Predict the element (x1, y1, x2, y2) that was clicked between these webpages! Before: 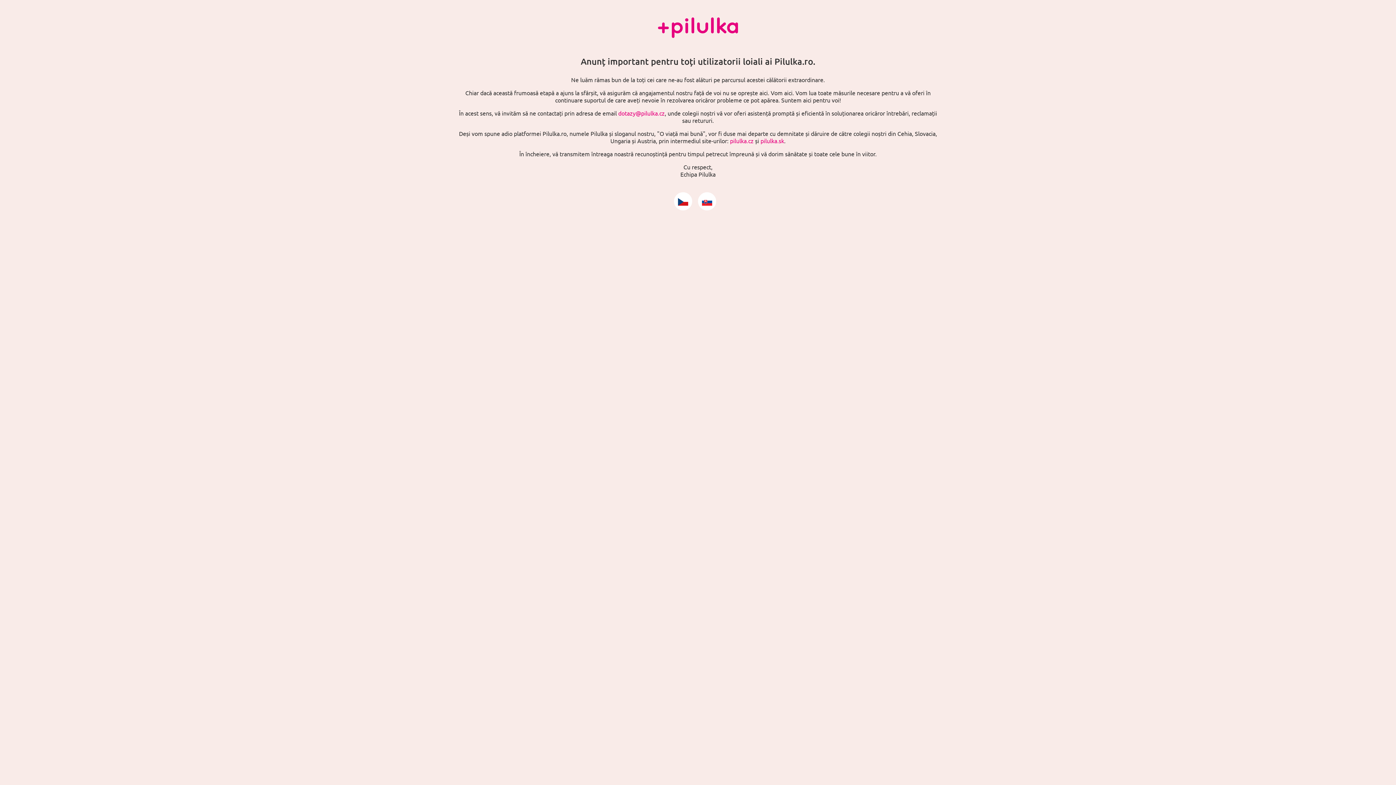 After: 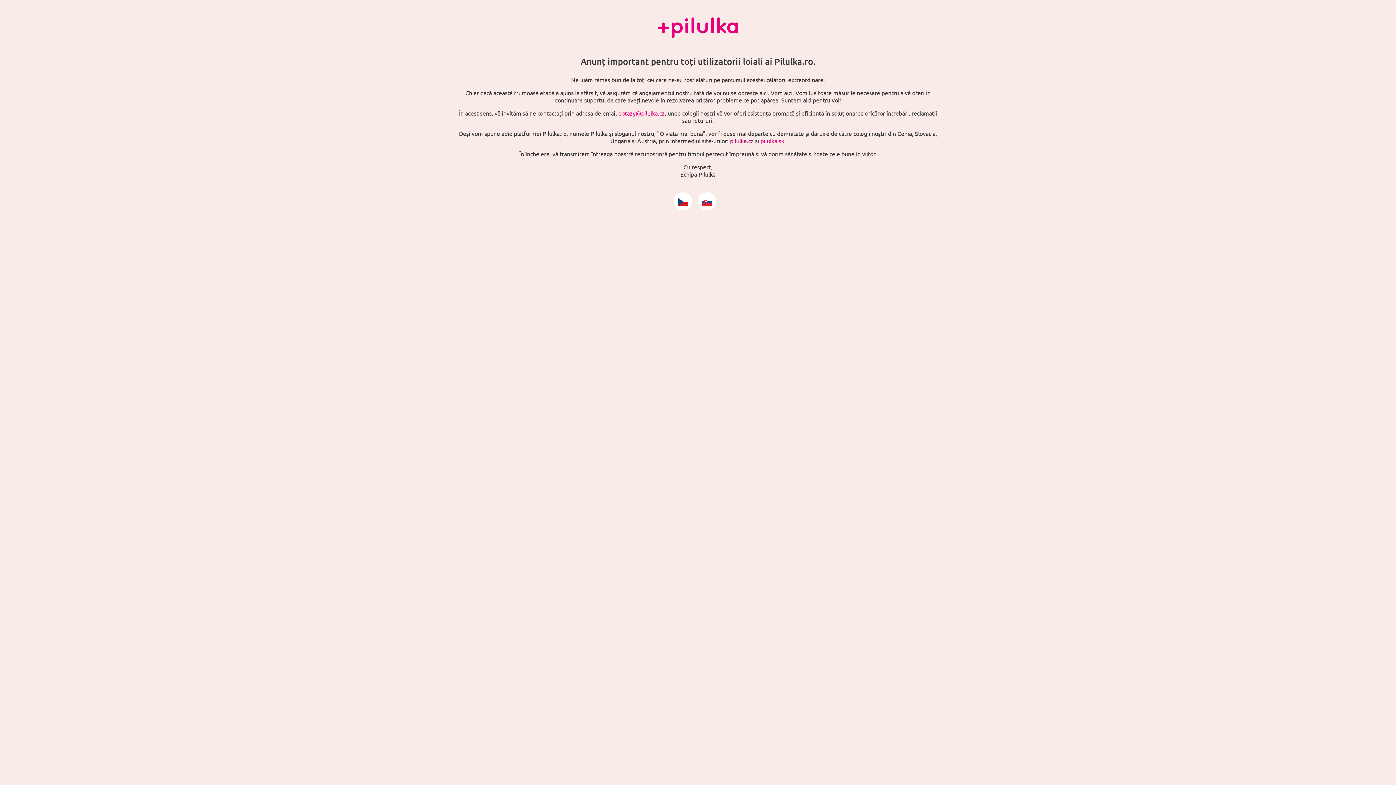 Action: bbox: (730, 137, 753, 144) label: pilulka.cz